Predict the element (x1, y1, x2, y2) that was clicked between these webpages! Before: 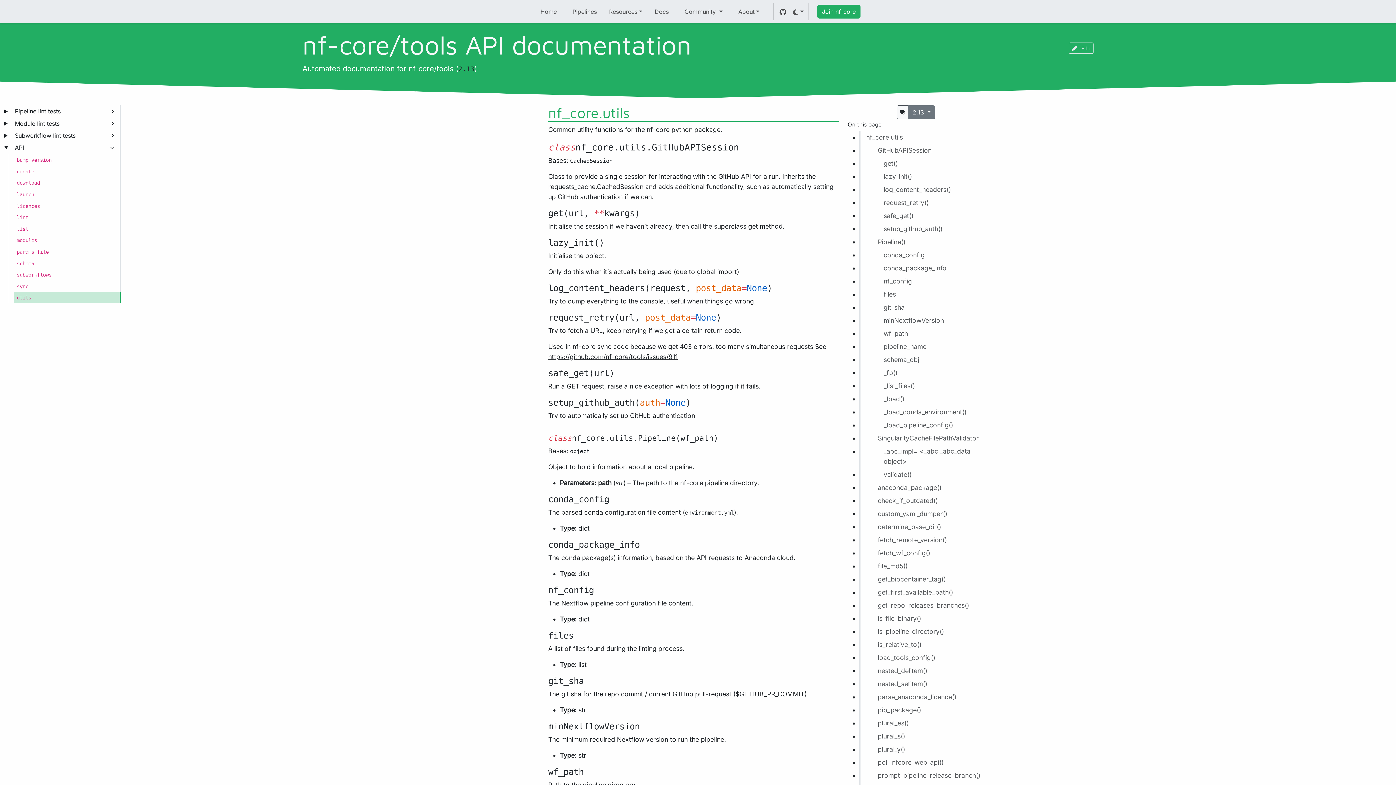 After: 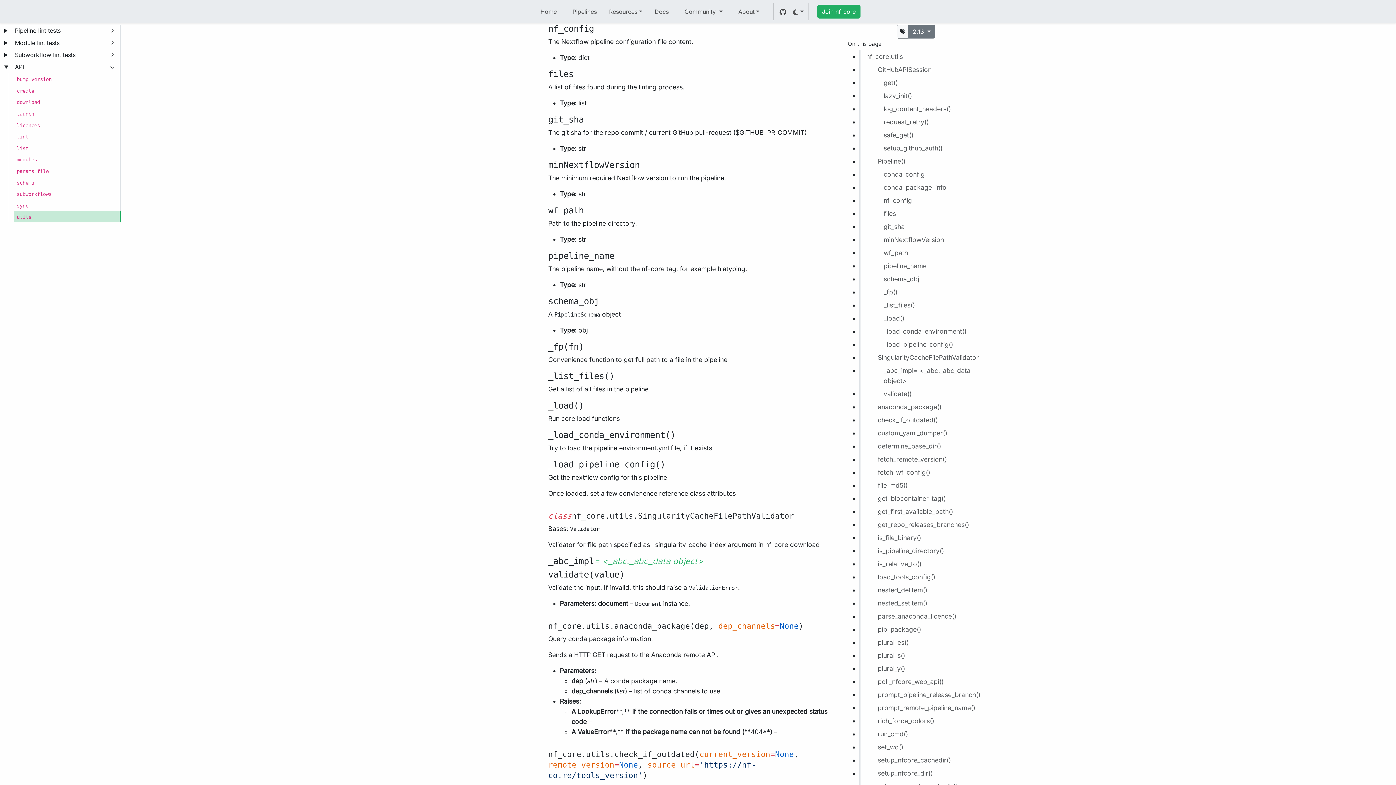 Action: bbox: (878, 274, 918, 288) label: nf_config